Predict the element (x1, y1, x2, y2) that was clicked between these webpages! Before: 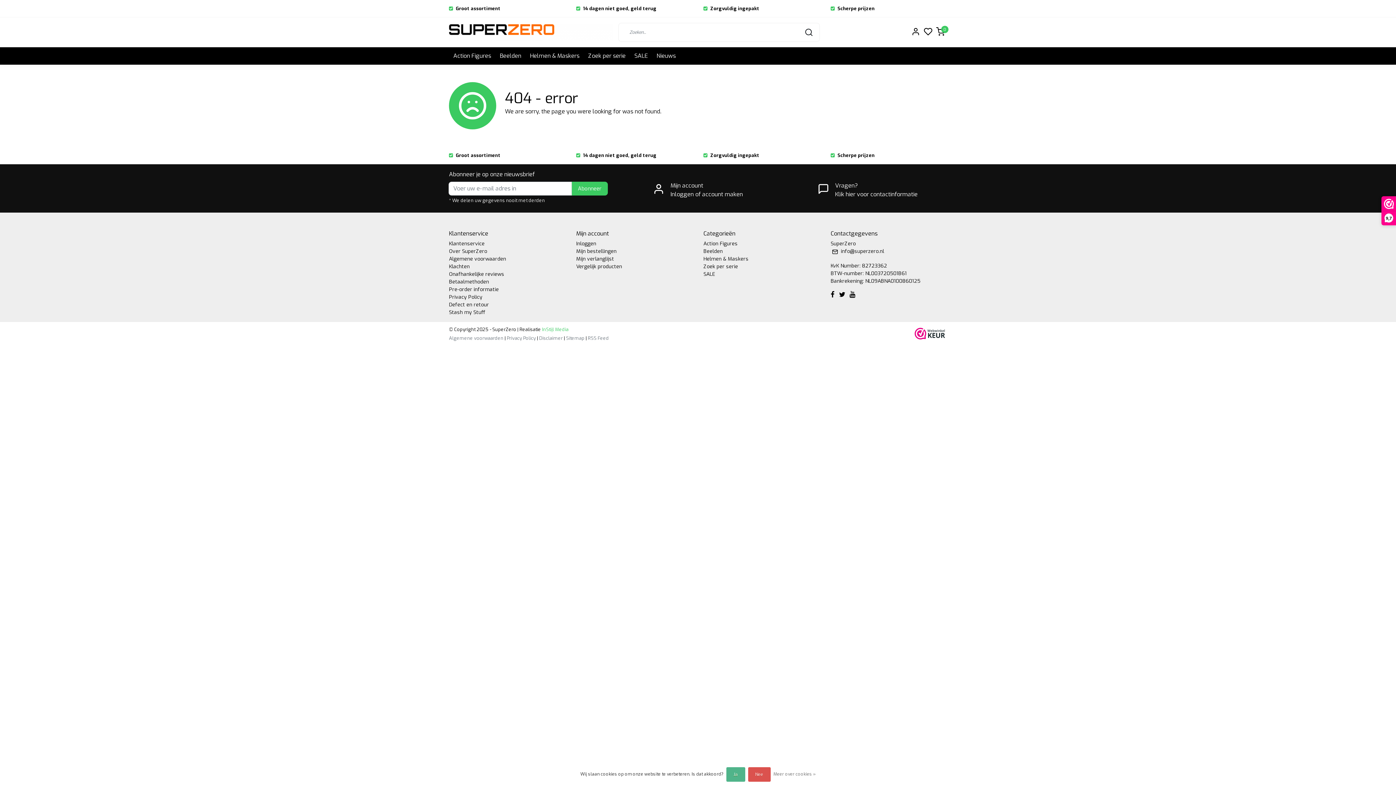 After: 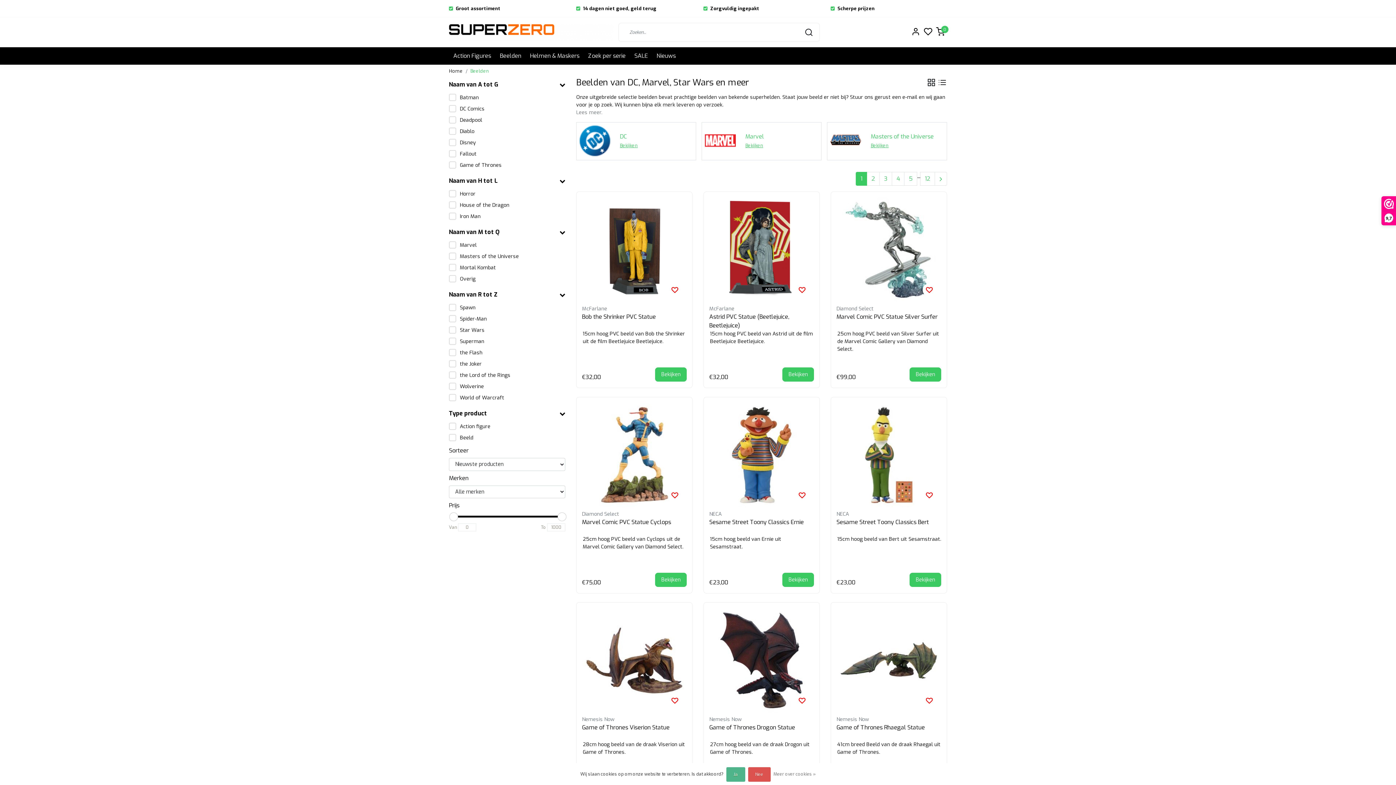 Action: bbox: (703, 248, 722, 254) label: Beelden